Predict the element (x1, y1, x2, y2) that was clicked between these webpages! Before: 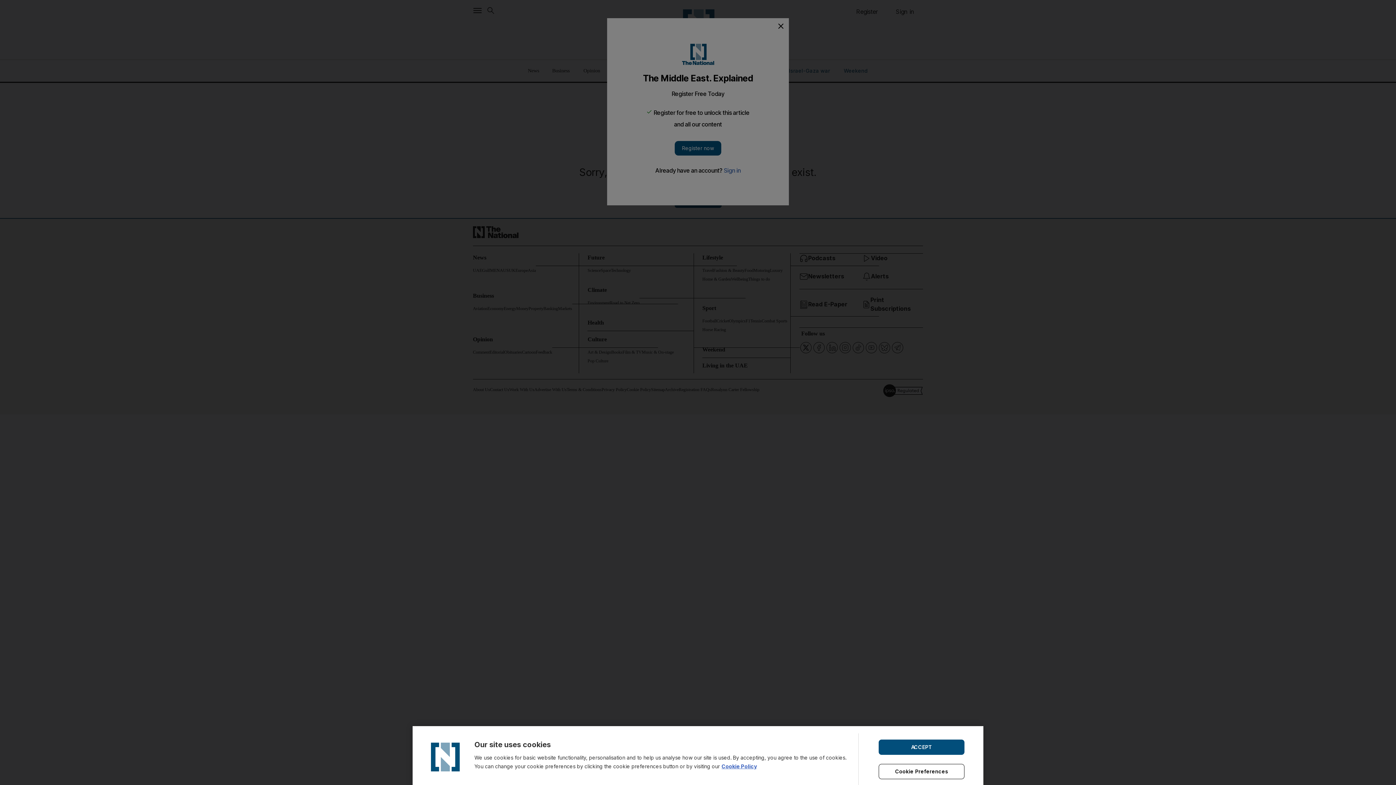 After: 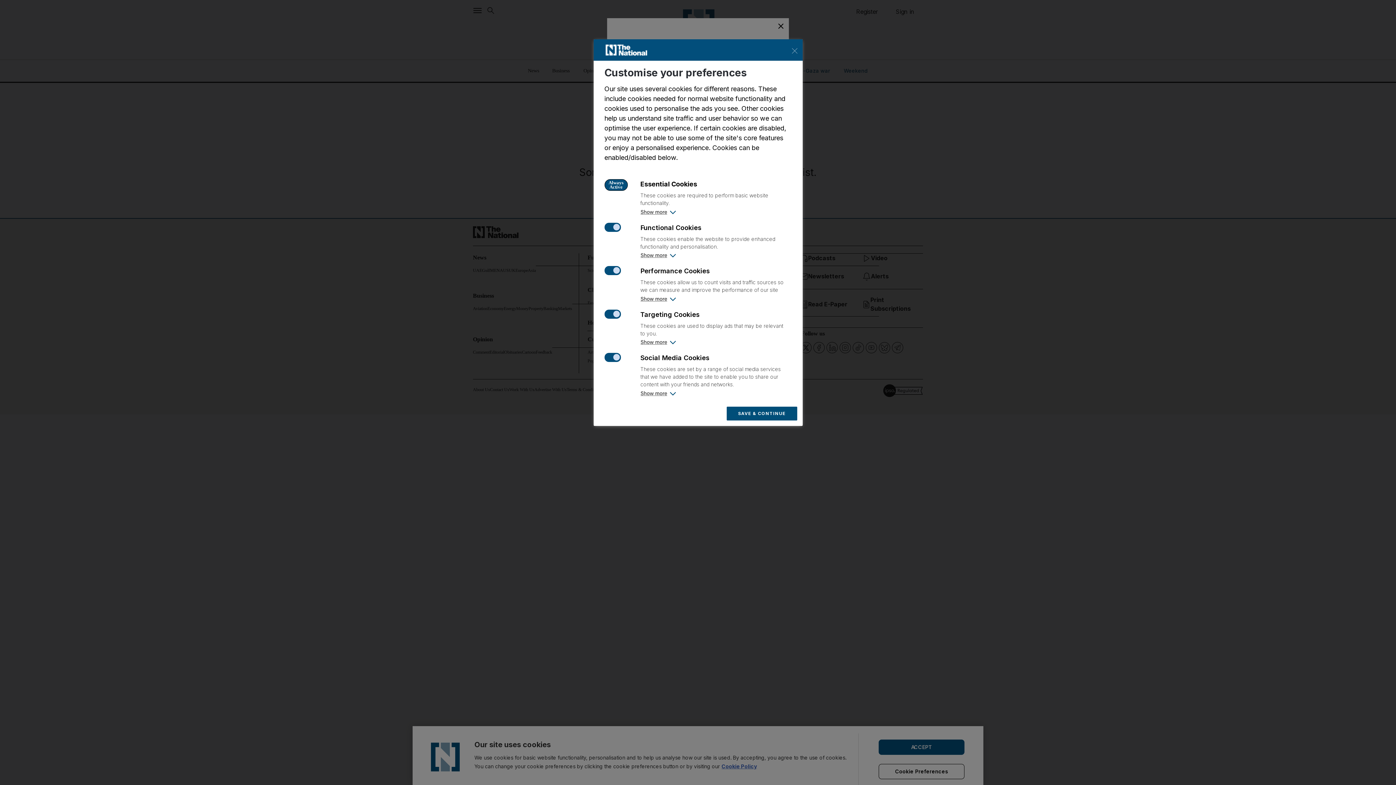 Action: bbox: (878, 764, 964, 779) label: Cookie Preferences